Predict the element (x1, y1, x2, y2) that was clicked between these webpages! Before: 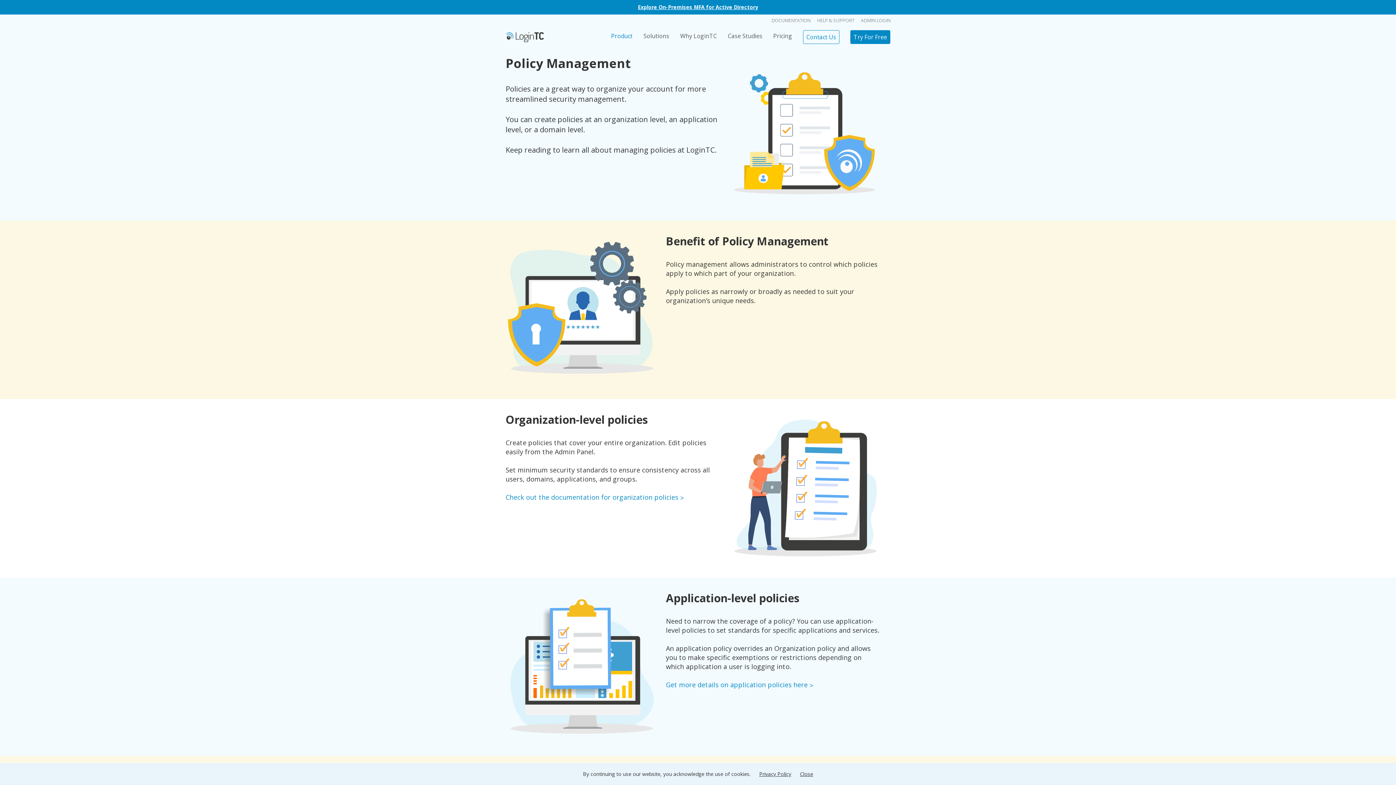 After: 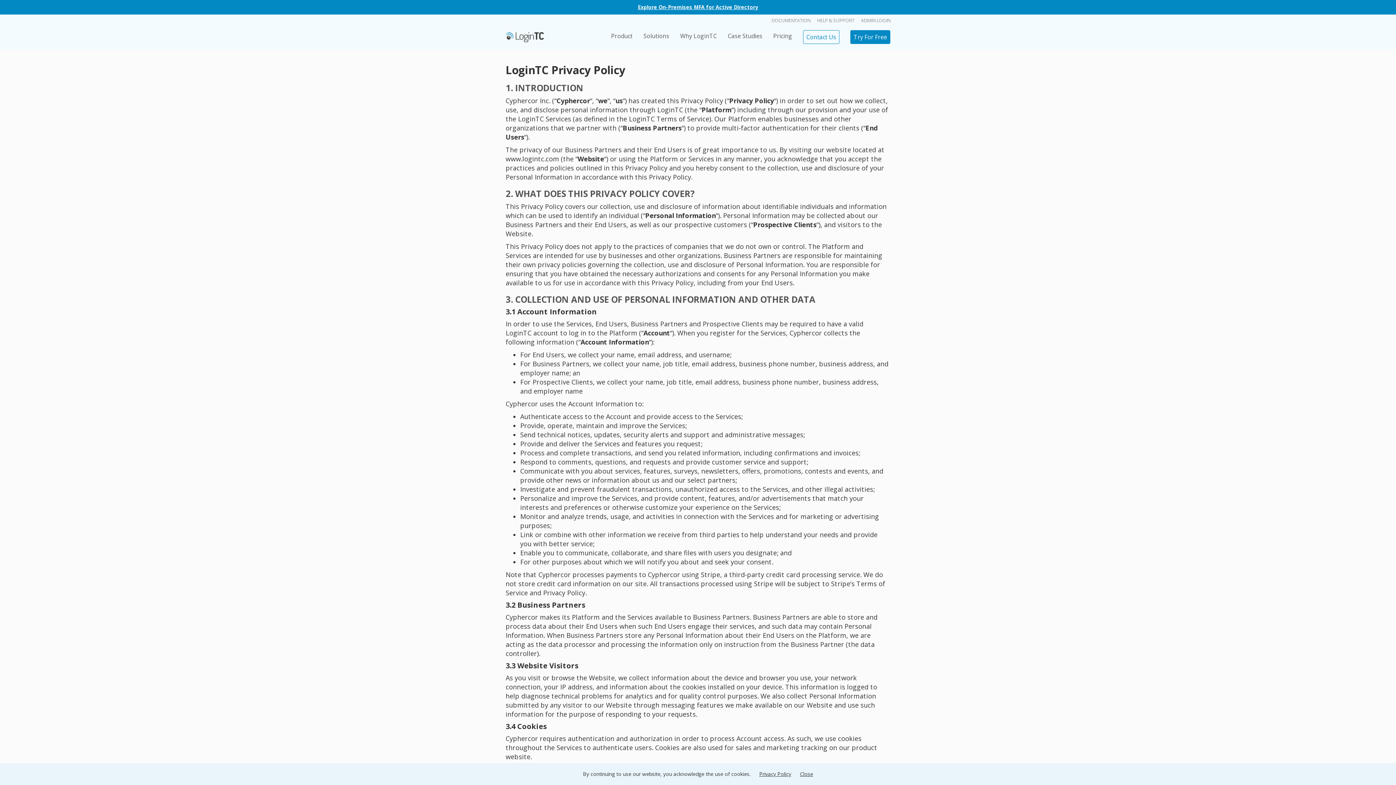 Action: label: Privacy Policy bbox: (759, 770, 791, 777)